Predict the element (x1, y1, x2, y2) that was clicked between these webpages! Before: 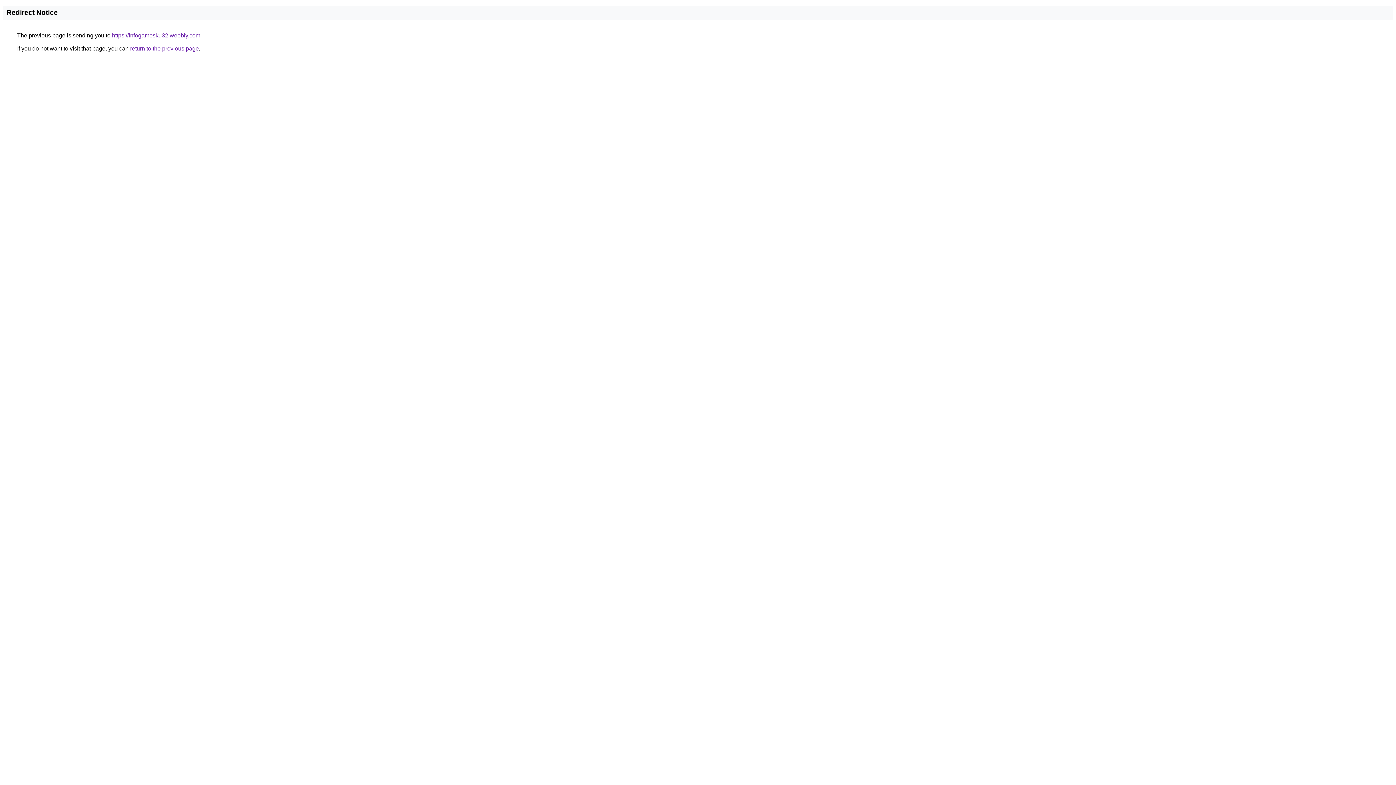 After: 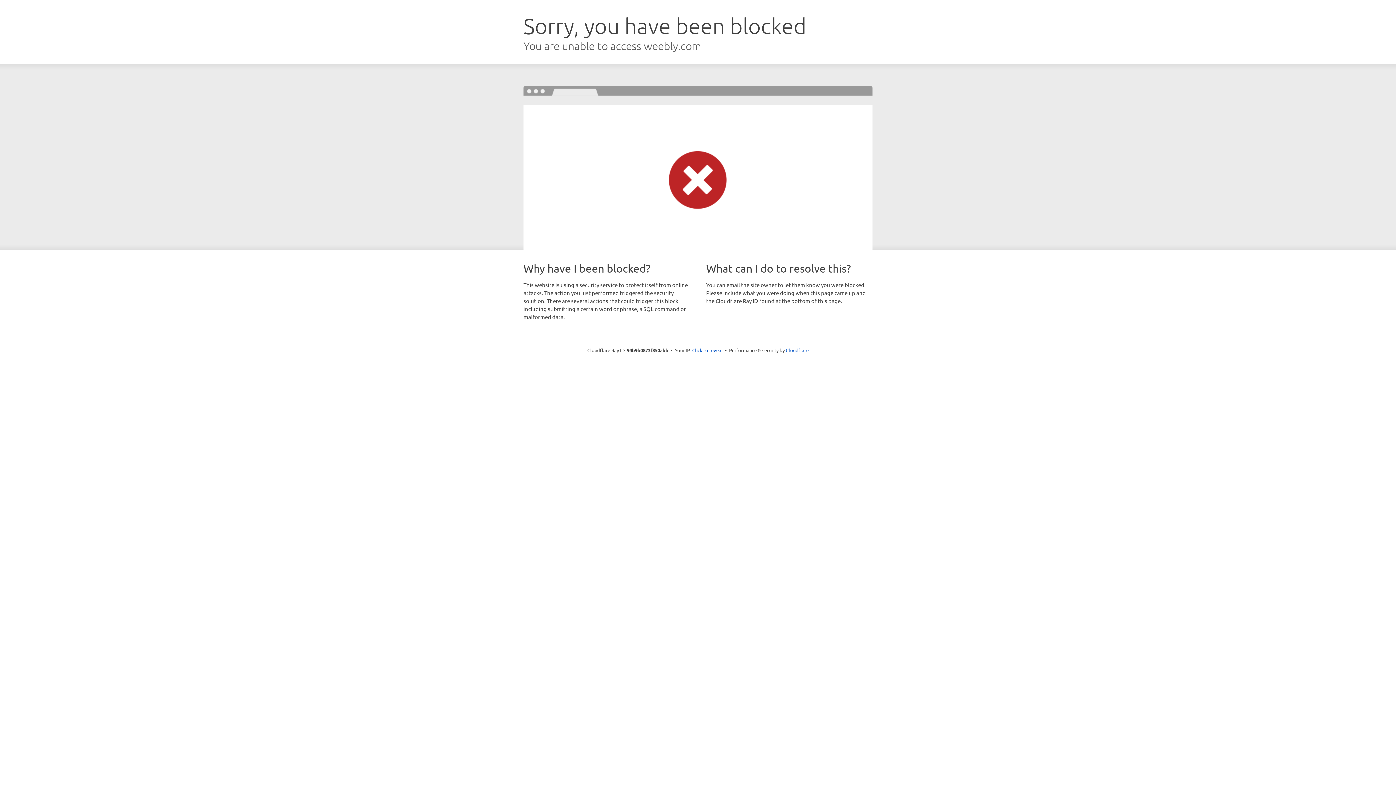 Action: bbox: (112, 32, 200, 38) label: https://infogamesku32.weebly.com